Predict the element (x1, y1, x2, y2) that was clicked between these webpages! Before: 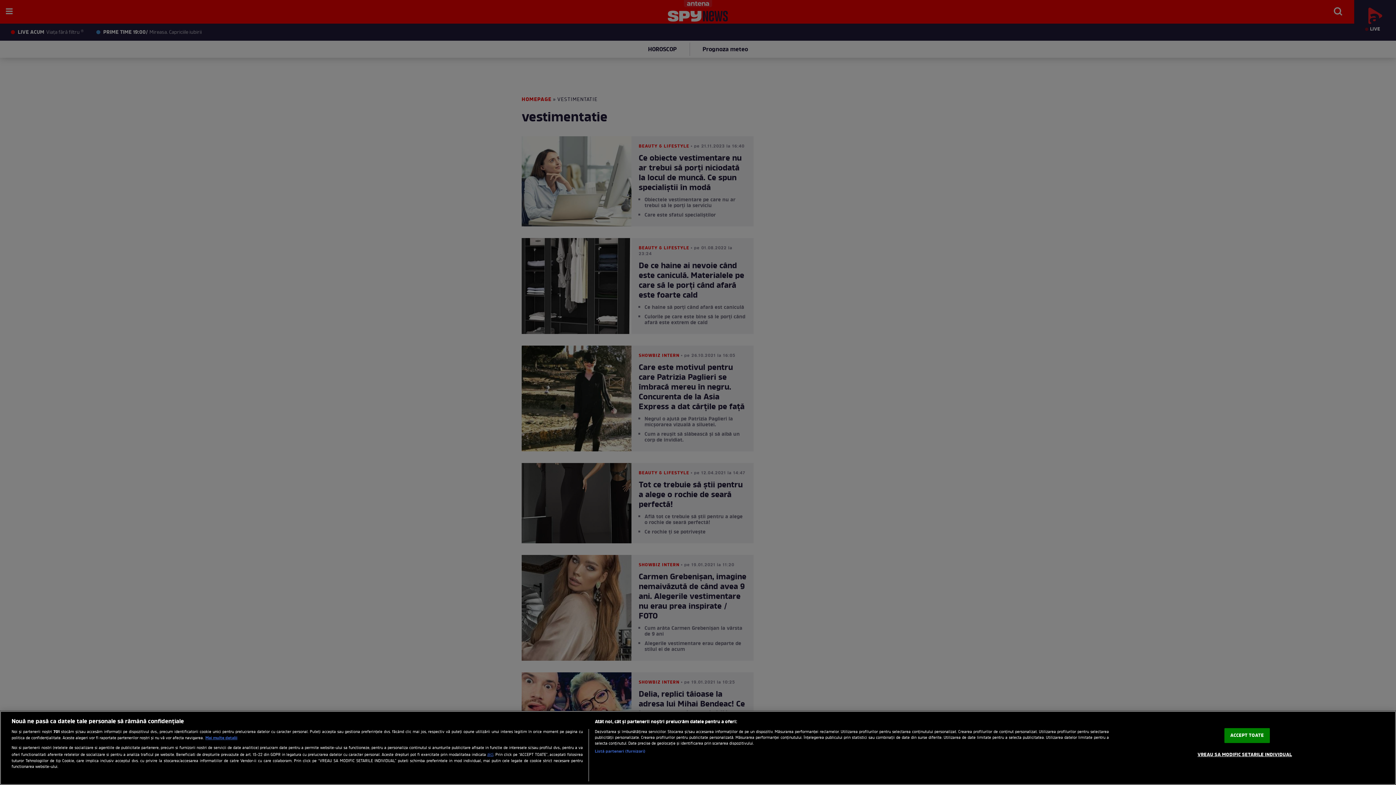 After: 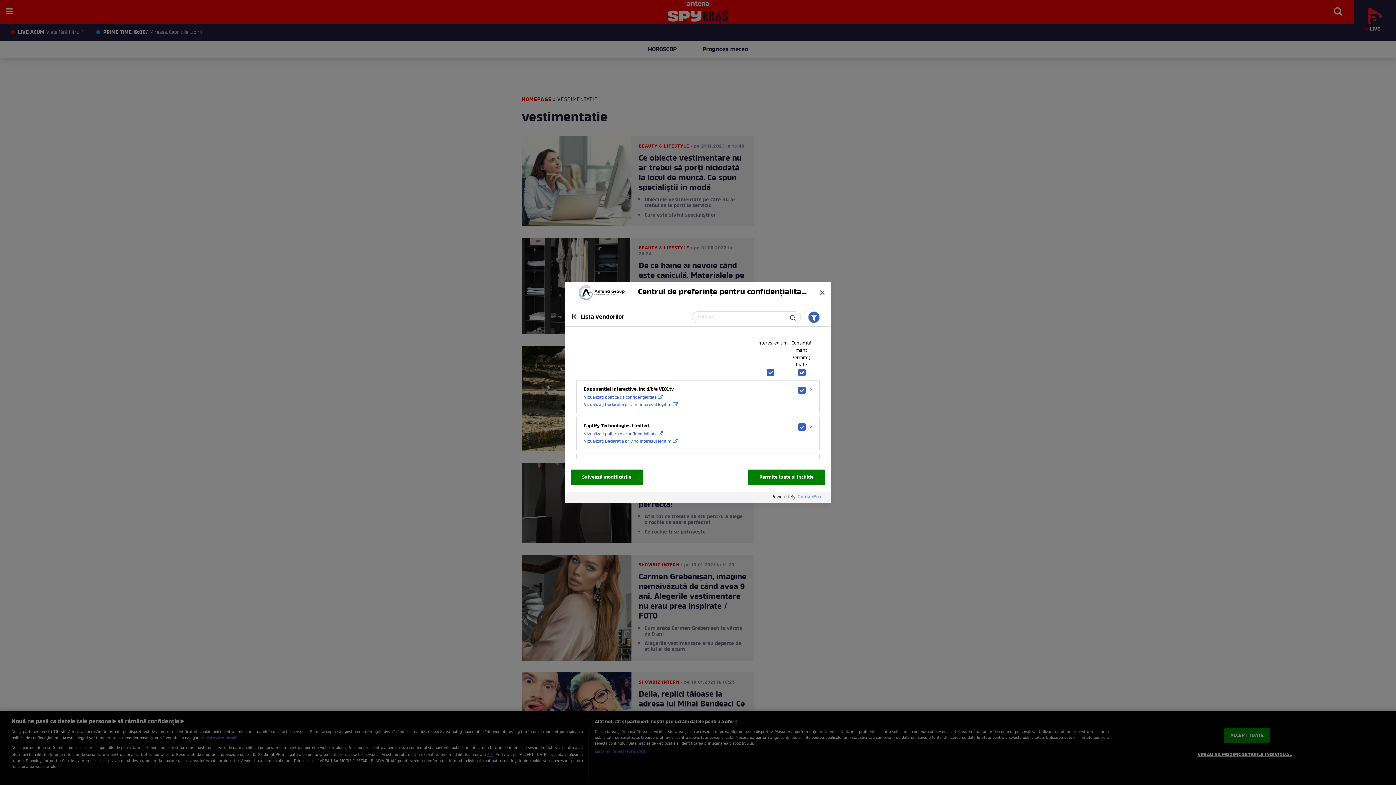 Action: label: Listă parteneri (furnizori) bbox: (594, 748, 645, 754)